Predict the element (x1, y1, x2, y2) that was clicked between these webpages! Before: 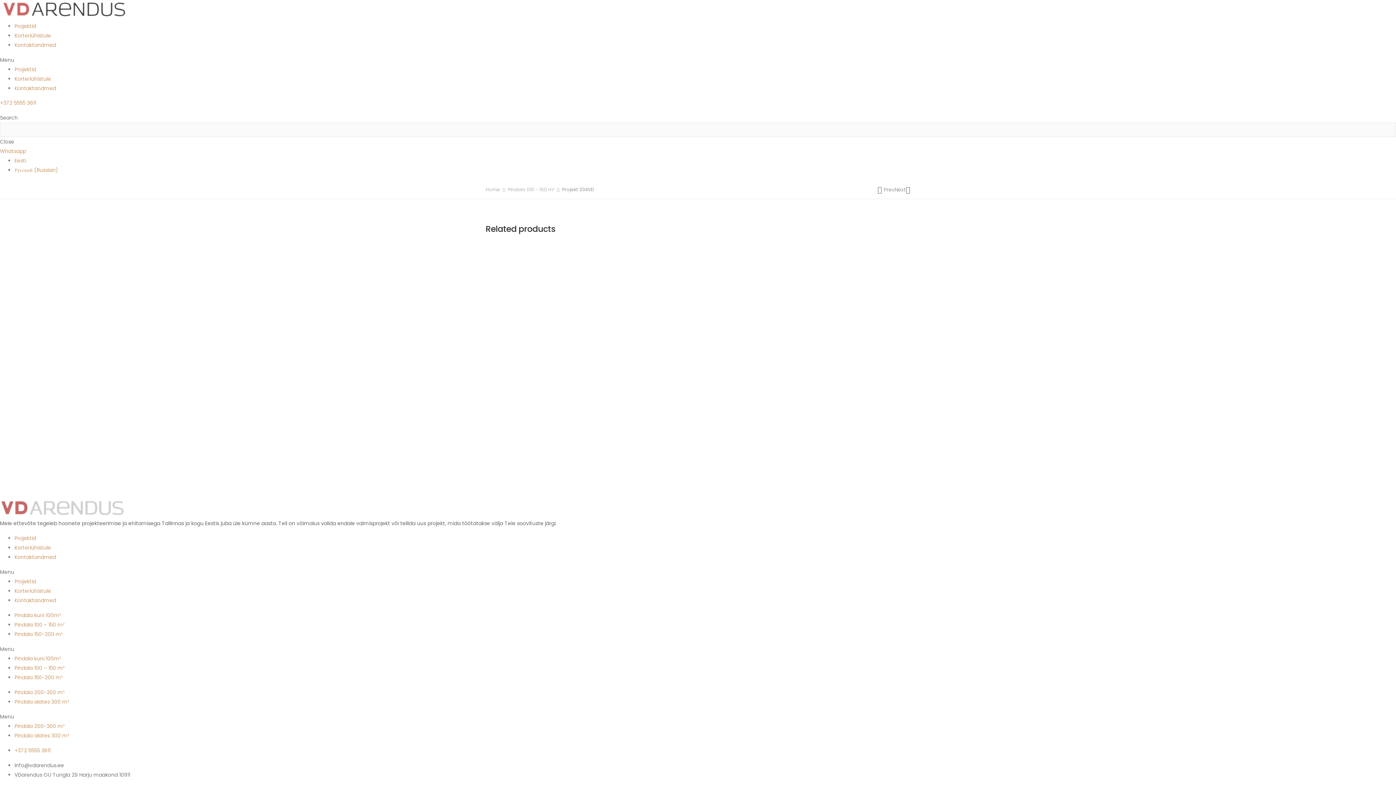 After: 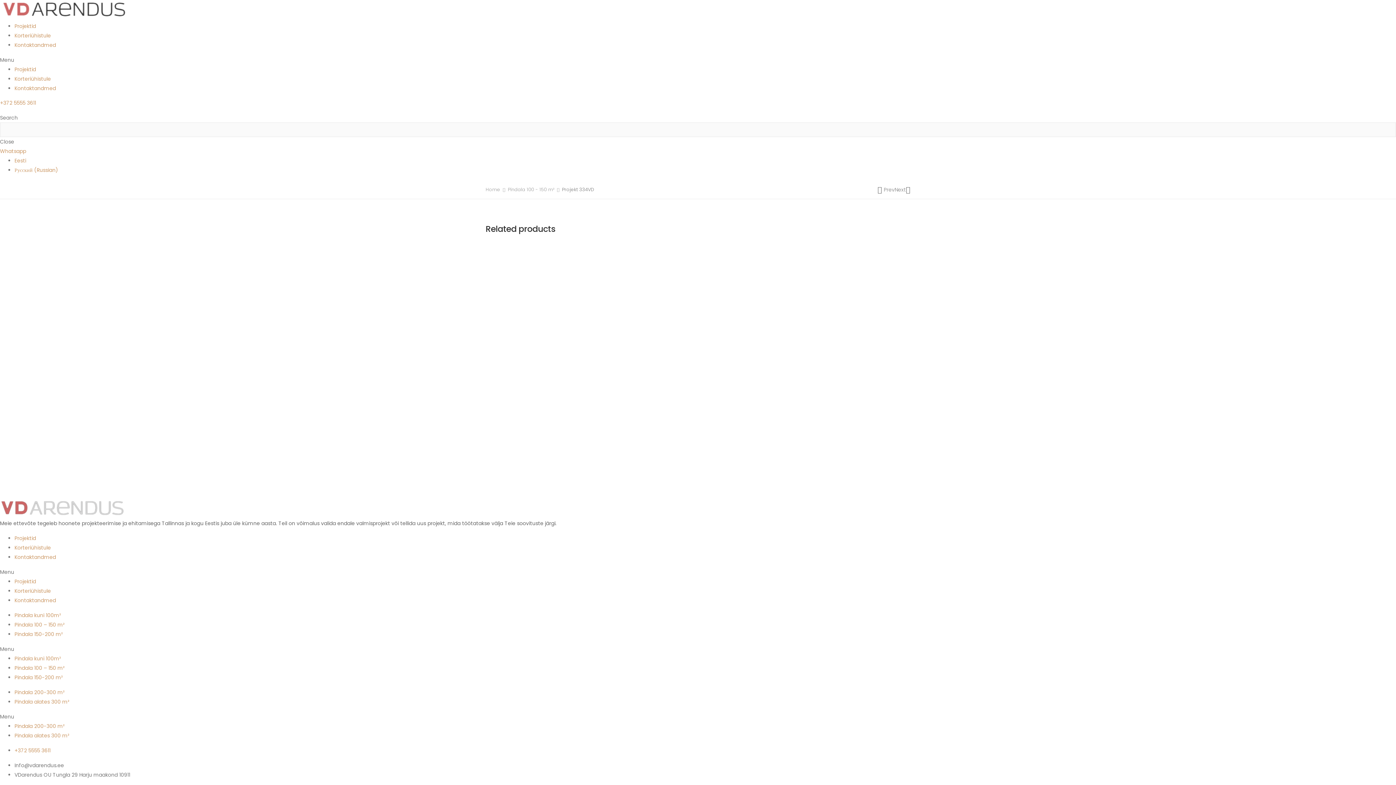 Action: bbox: (0, 99, 36, 106) label: +372 5555 3611